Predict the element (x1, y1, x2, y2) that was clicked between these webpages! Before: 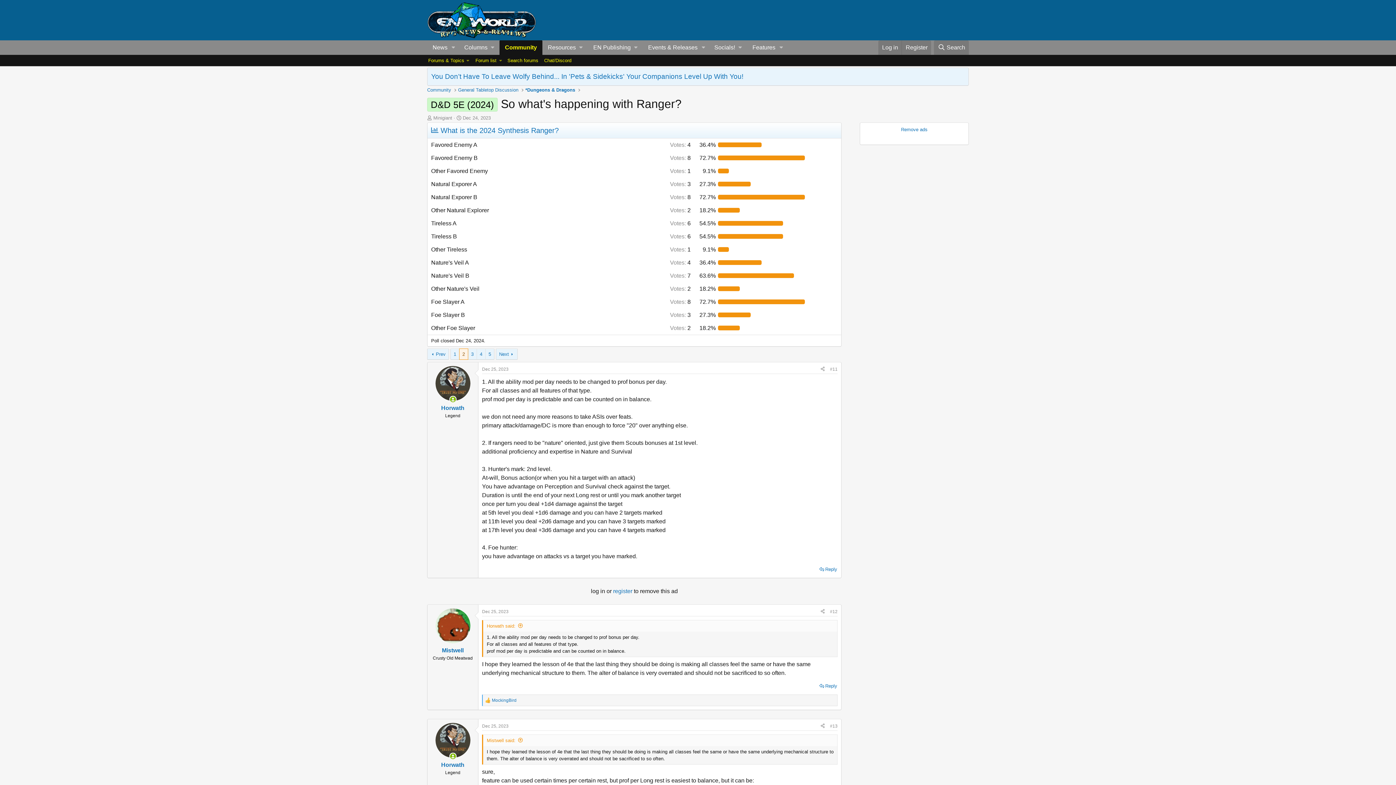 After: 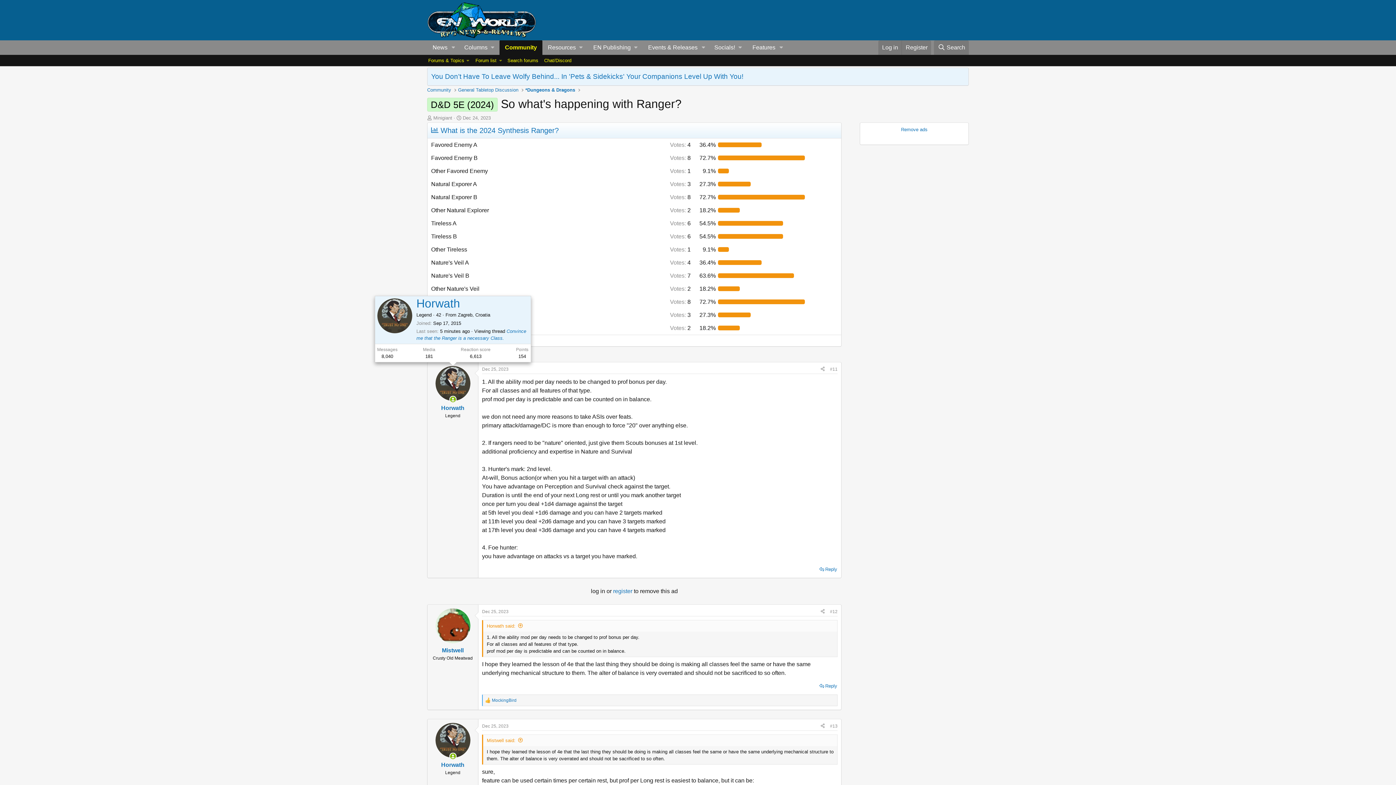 Action: bbox: (435, 366, 470, 401)